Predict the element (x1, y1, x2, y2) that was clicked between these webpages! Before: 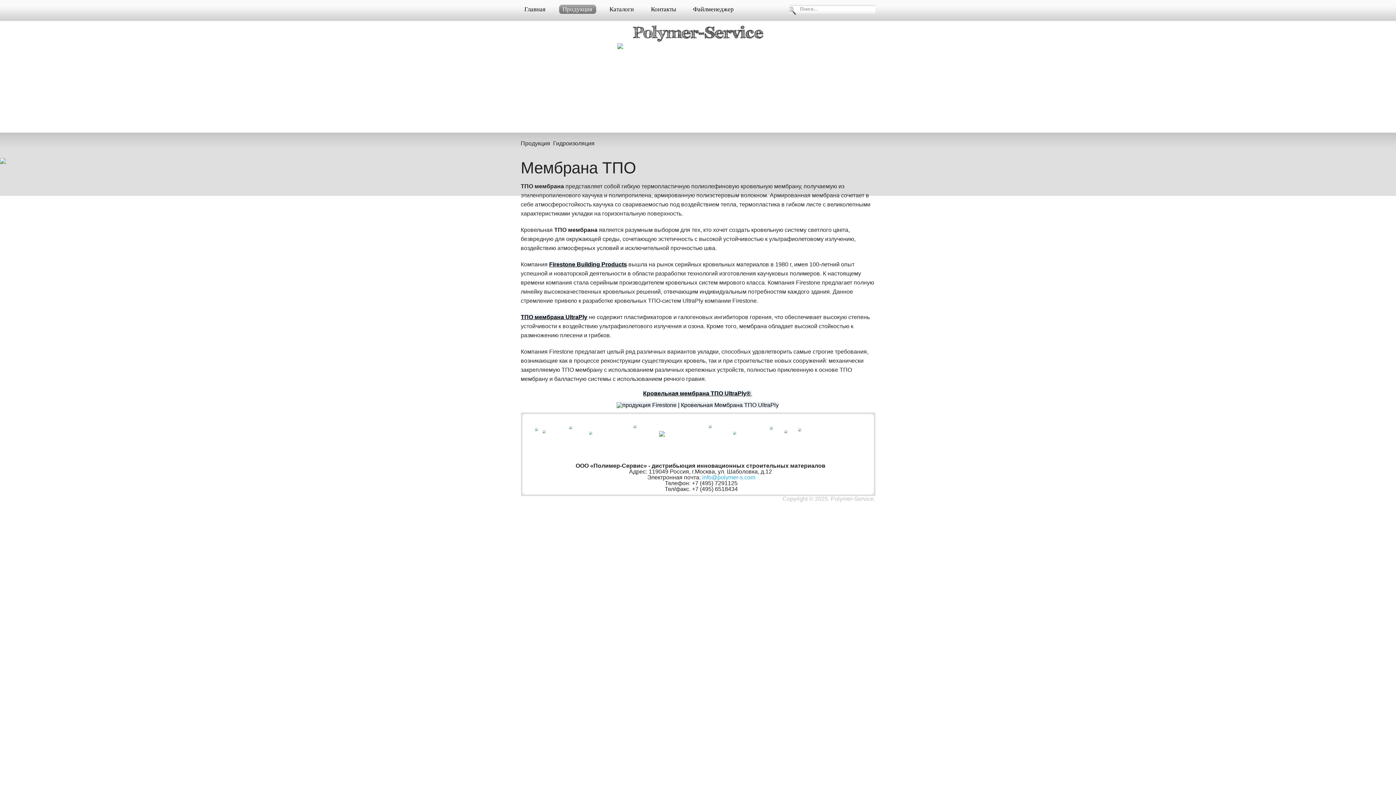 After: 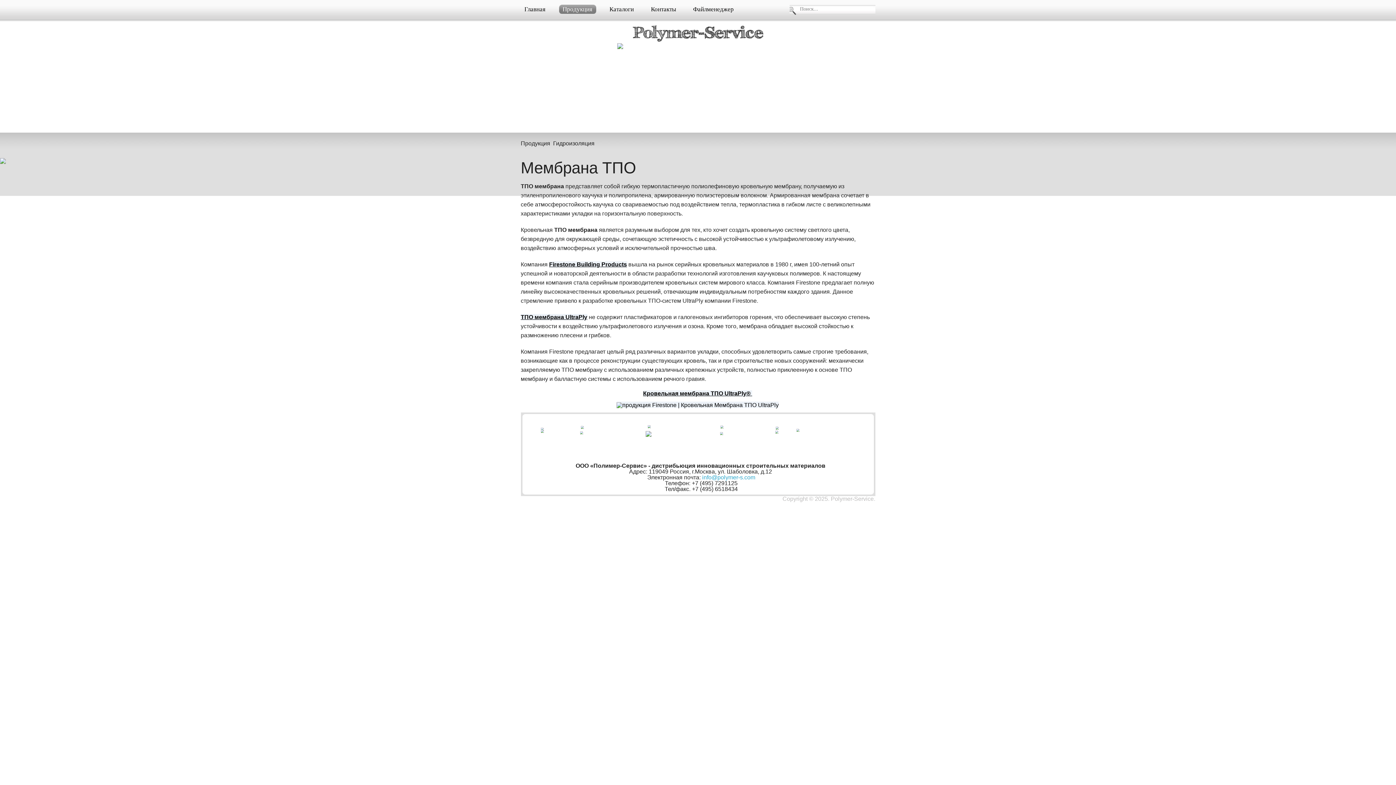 Action: bbox: (854, 429, 864, 440)